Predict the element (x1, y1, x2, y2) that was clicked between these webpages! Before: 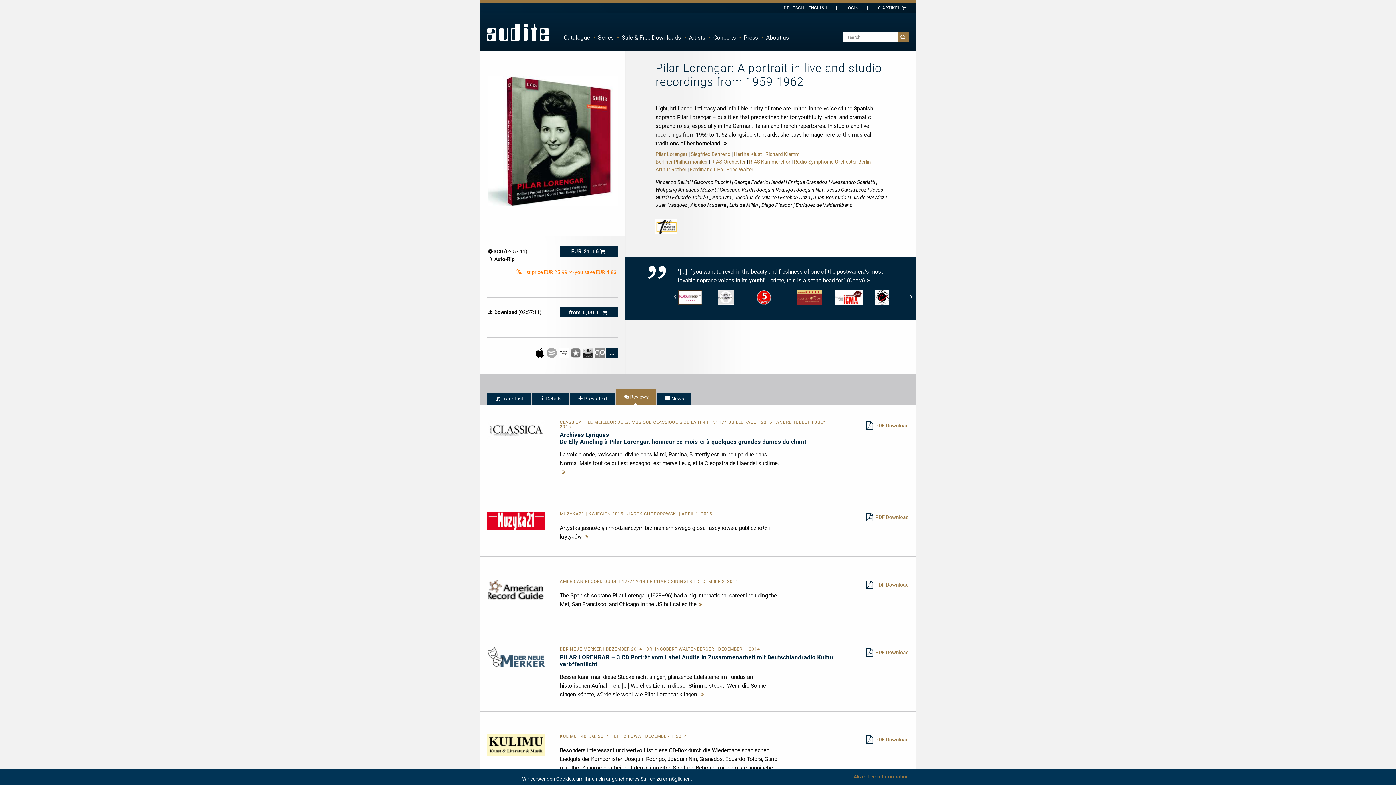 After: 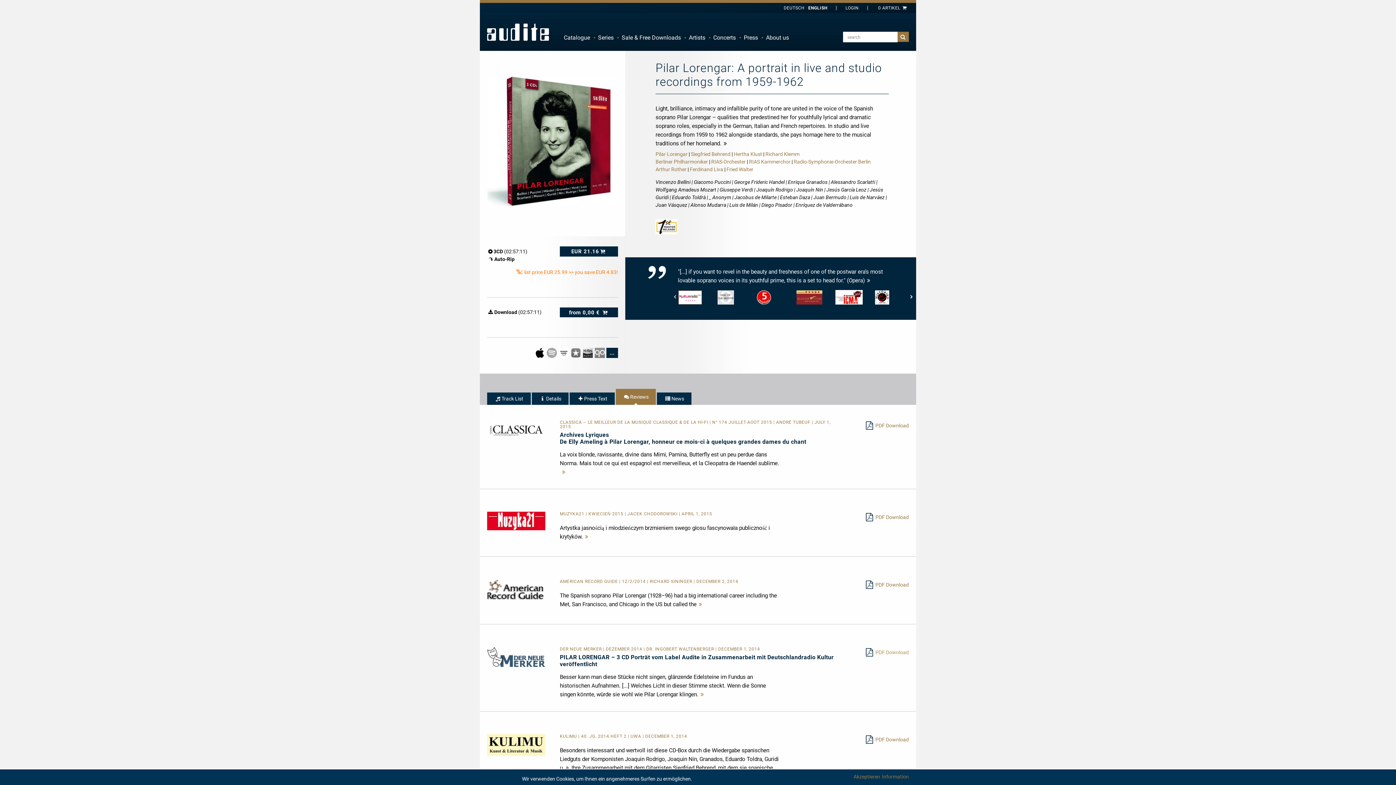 Action: label: PDF Download bbox: (875, 649, 909, 655)